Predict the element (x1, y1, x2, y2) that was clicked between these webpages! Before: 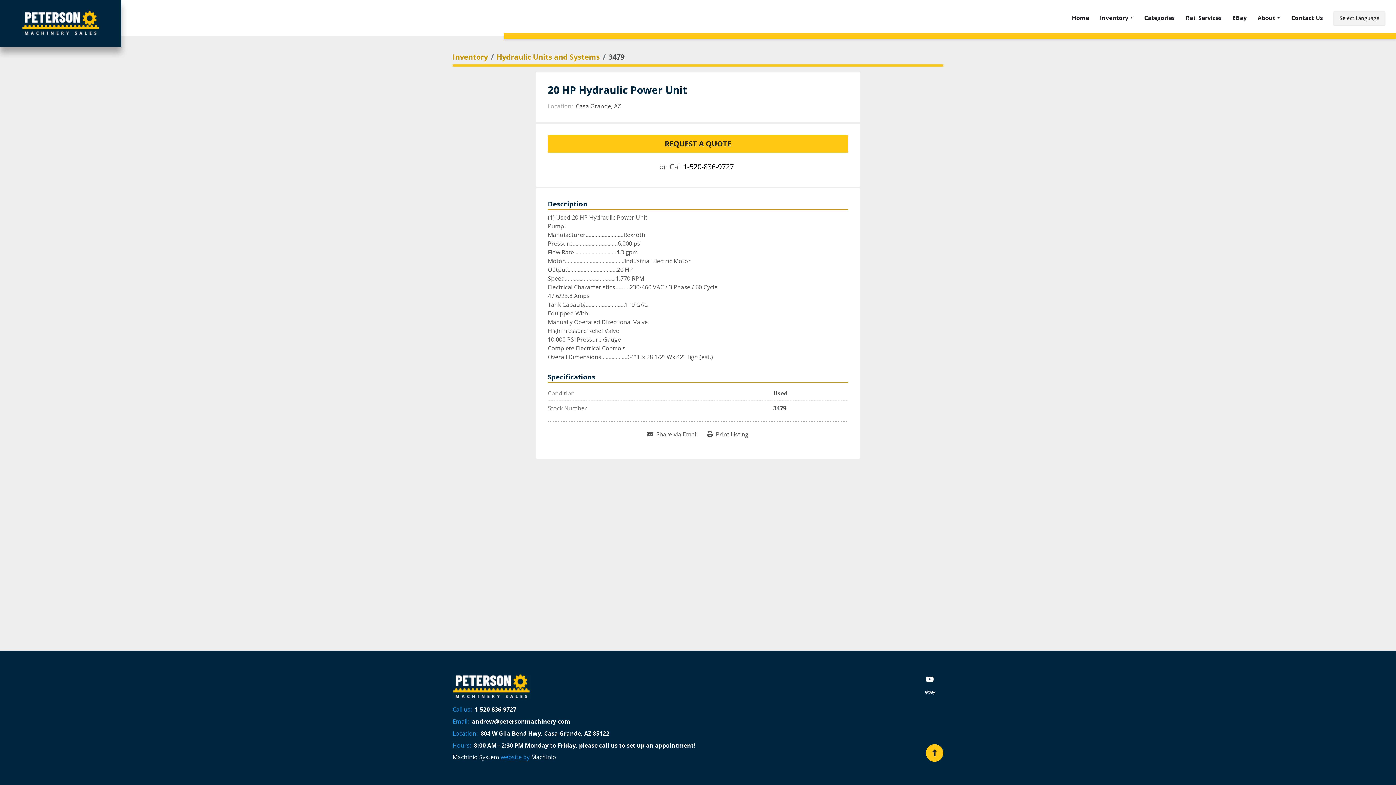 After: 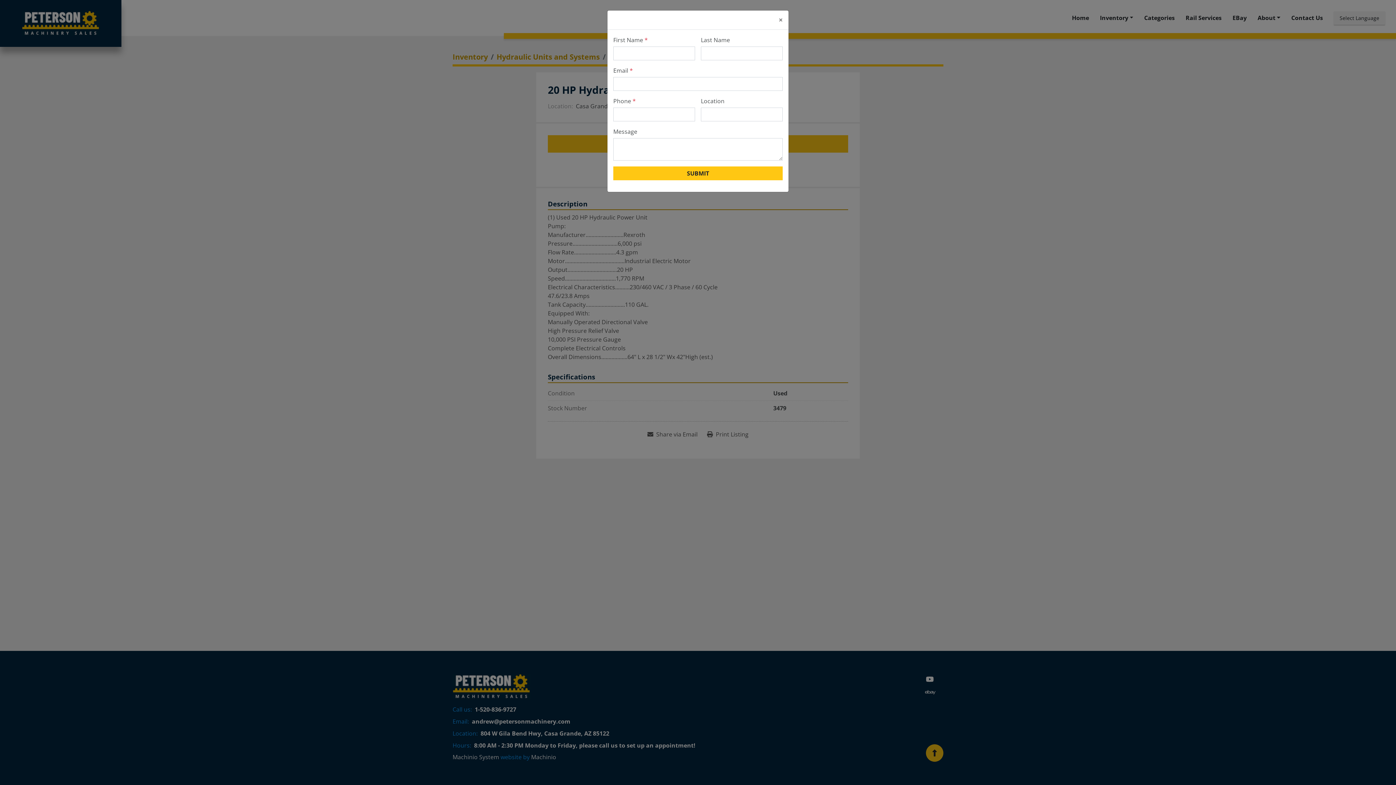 Action: bbox: (548, 135, 848, 152) label: REQUEST A QUOTE